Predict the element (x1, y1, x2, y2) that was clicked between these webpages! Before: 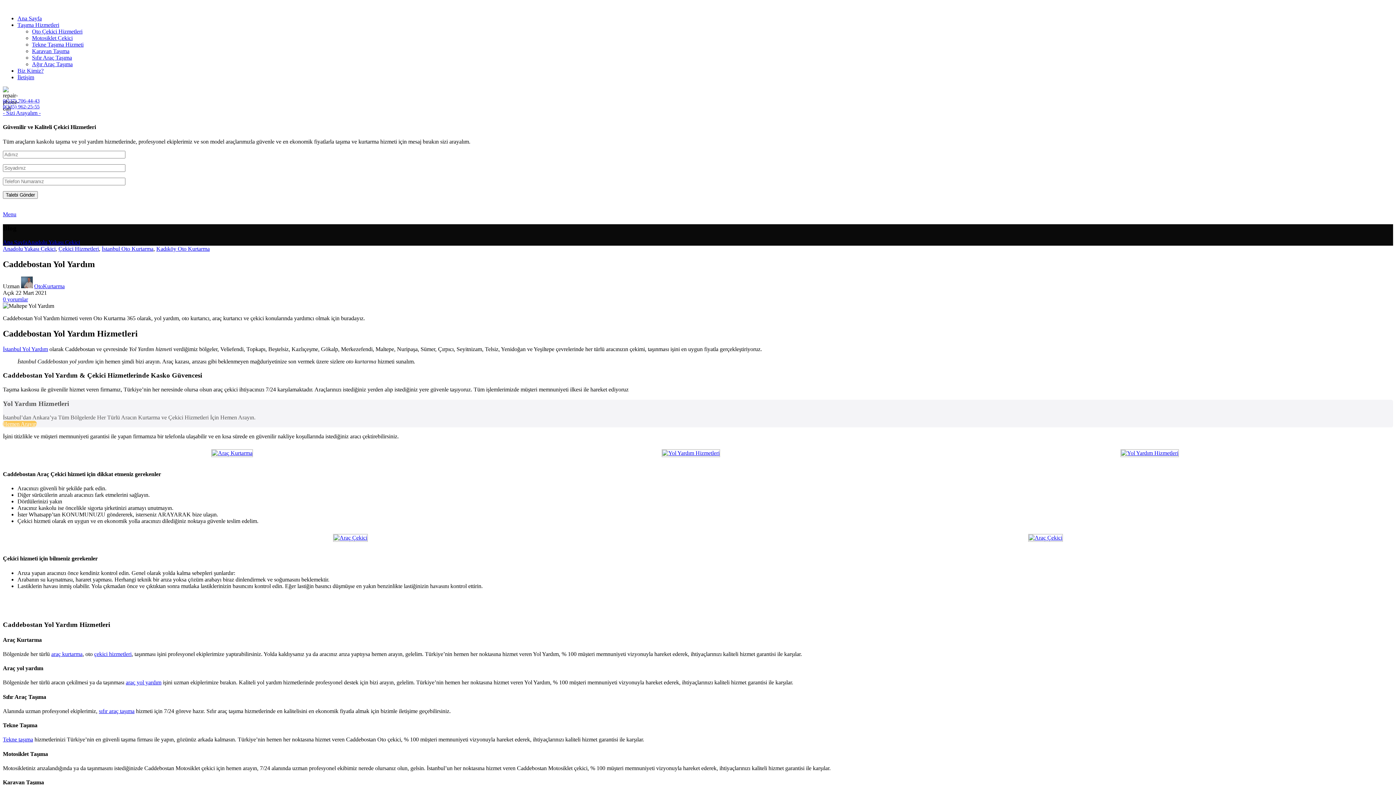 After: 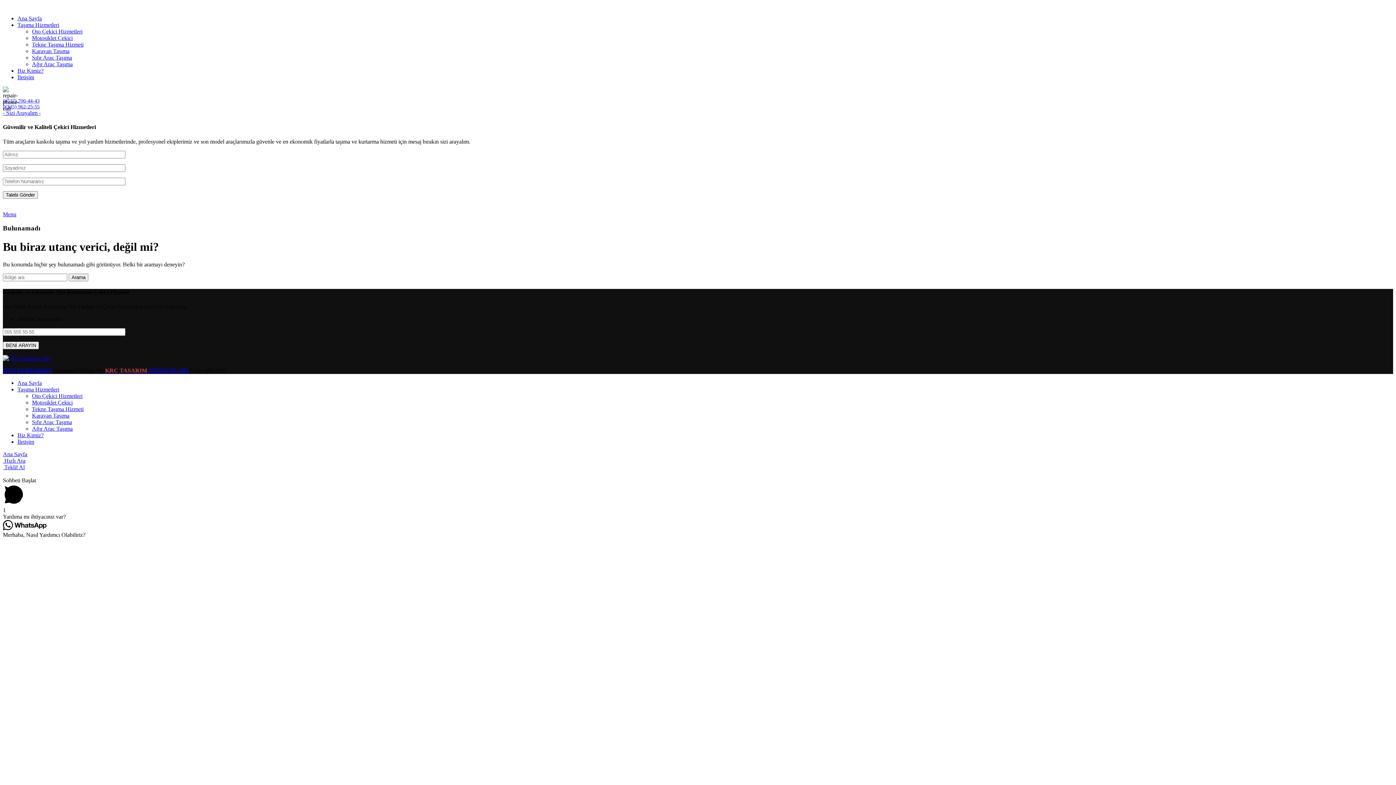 Action: bbox: (1028, 534, 1063, 541)